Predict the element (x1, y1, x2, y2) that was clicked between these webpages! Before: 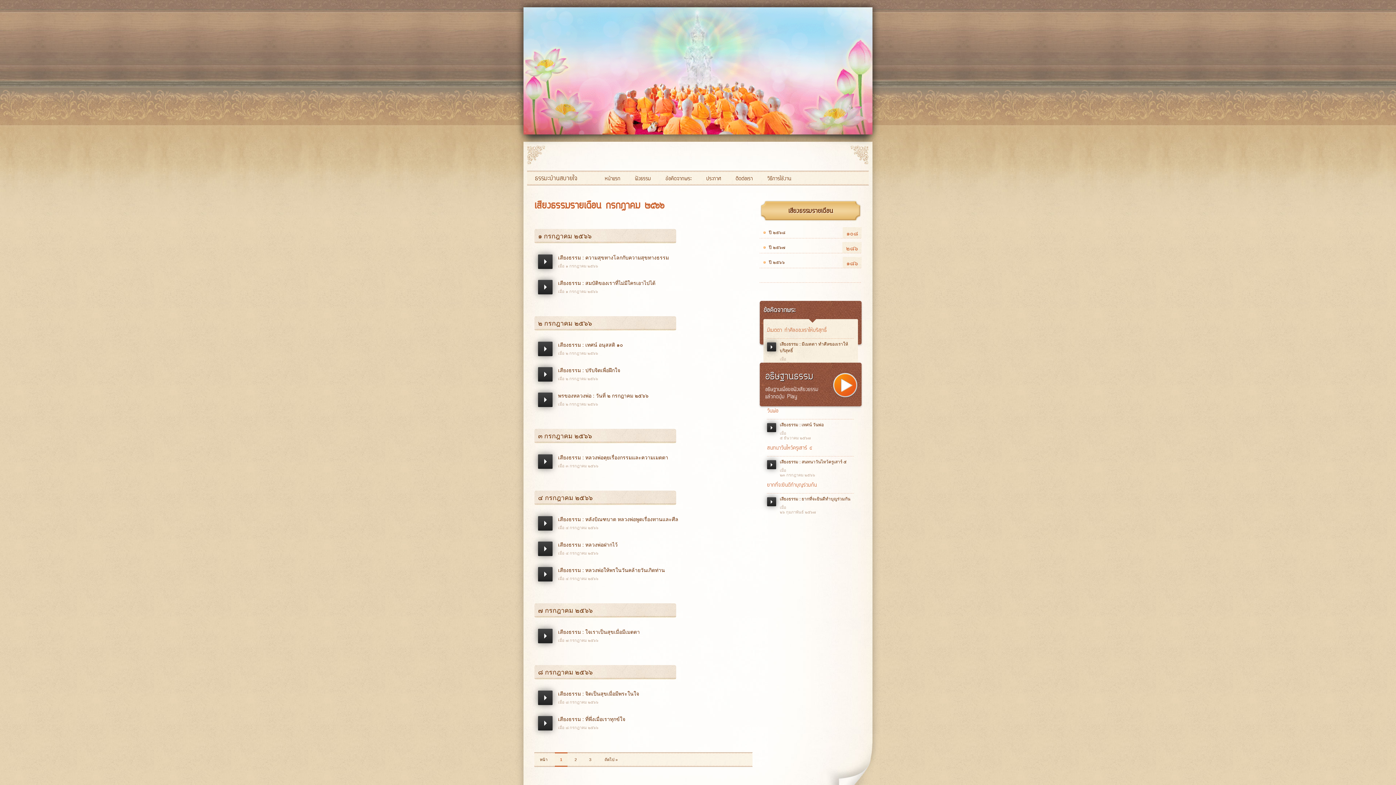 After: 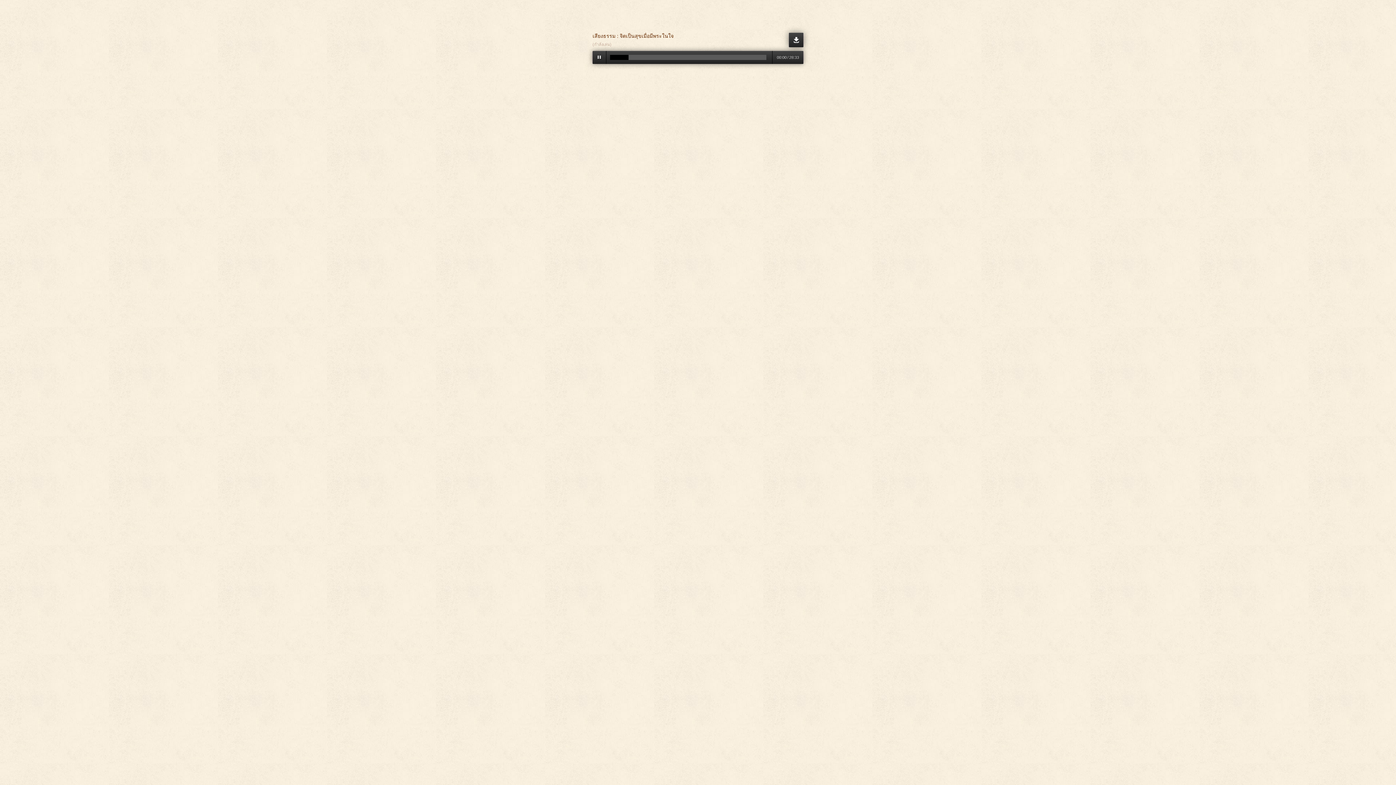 Action: bbox: (558, 691, 639, 697) label: เสียงธรรม : จิตเป็นสุขเมื่อมีพระในใจ